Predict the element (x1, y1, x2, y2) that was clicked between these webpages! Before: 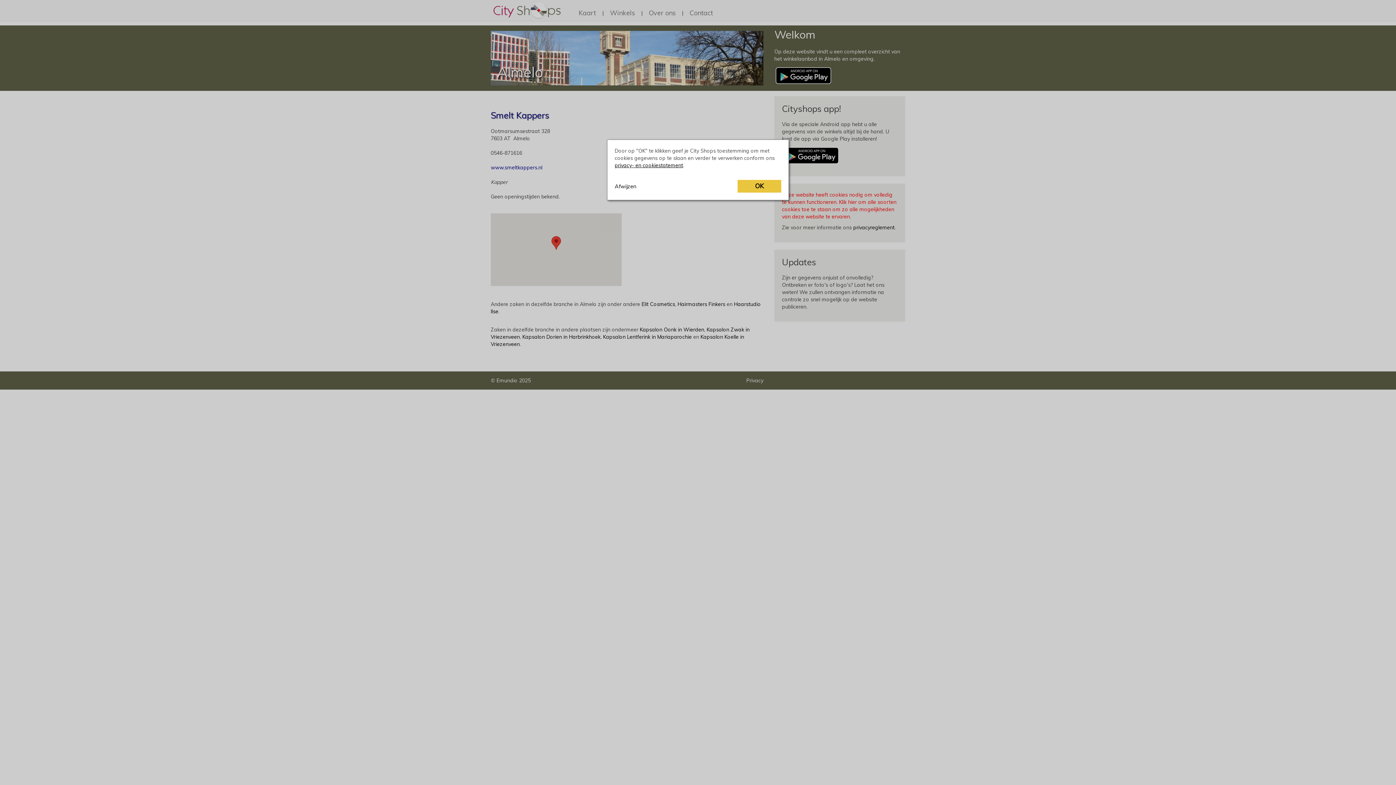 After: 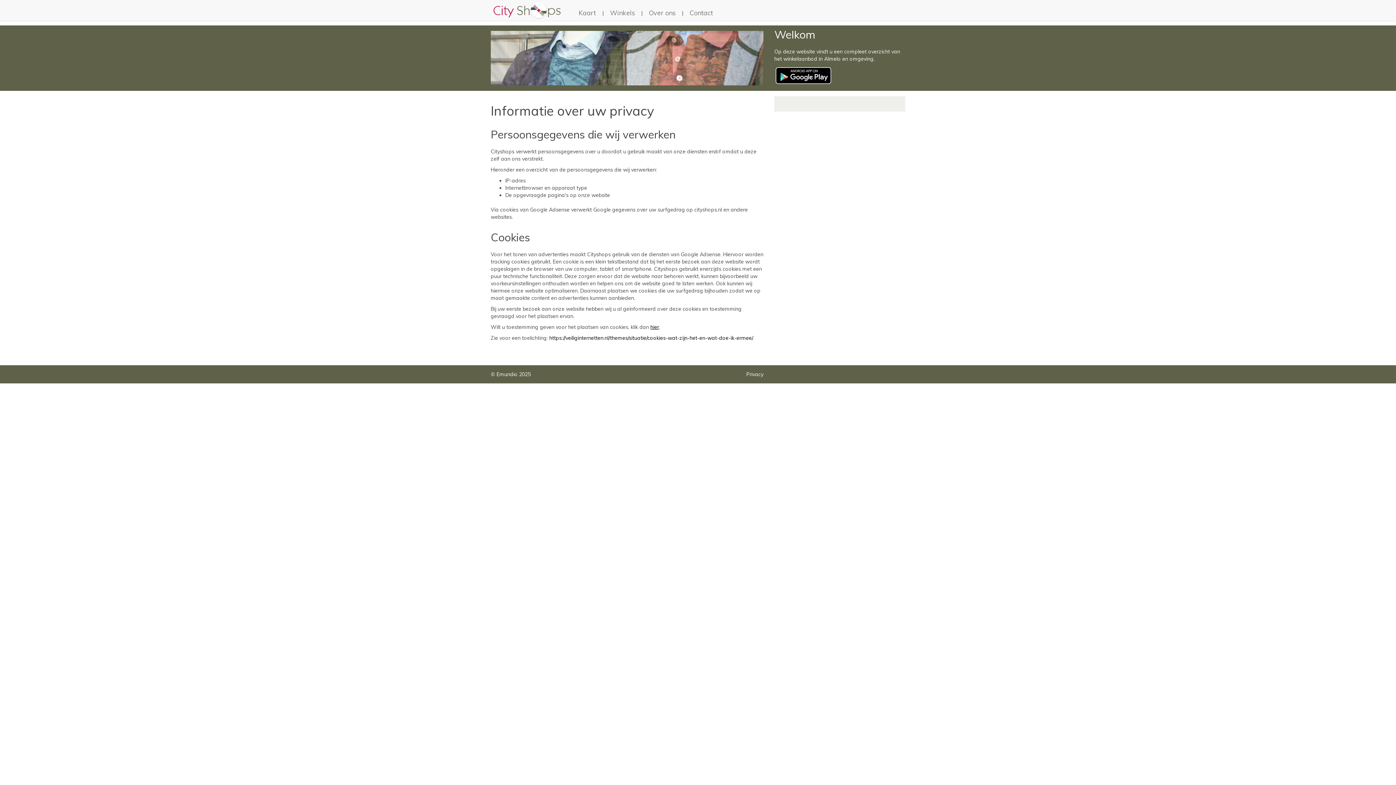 Action: label: privacy- en cookiestatement bbox: (614, 162, 683, 168)